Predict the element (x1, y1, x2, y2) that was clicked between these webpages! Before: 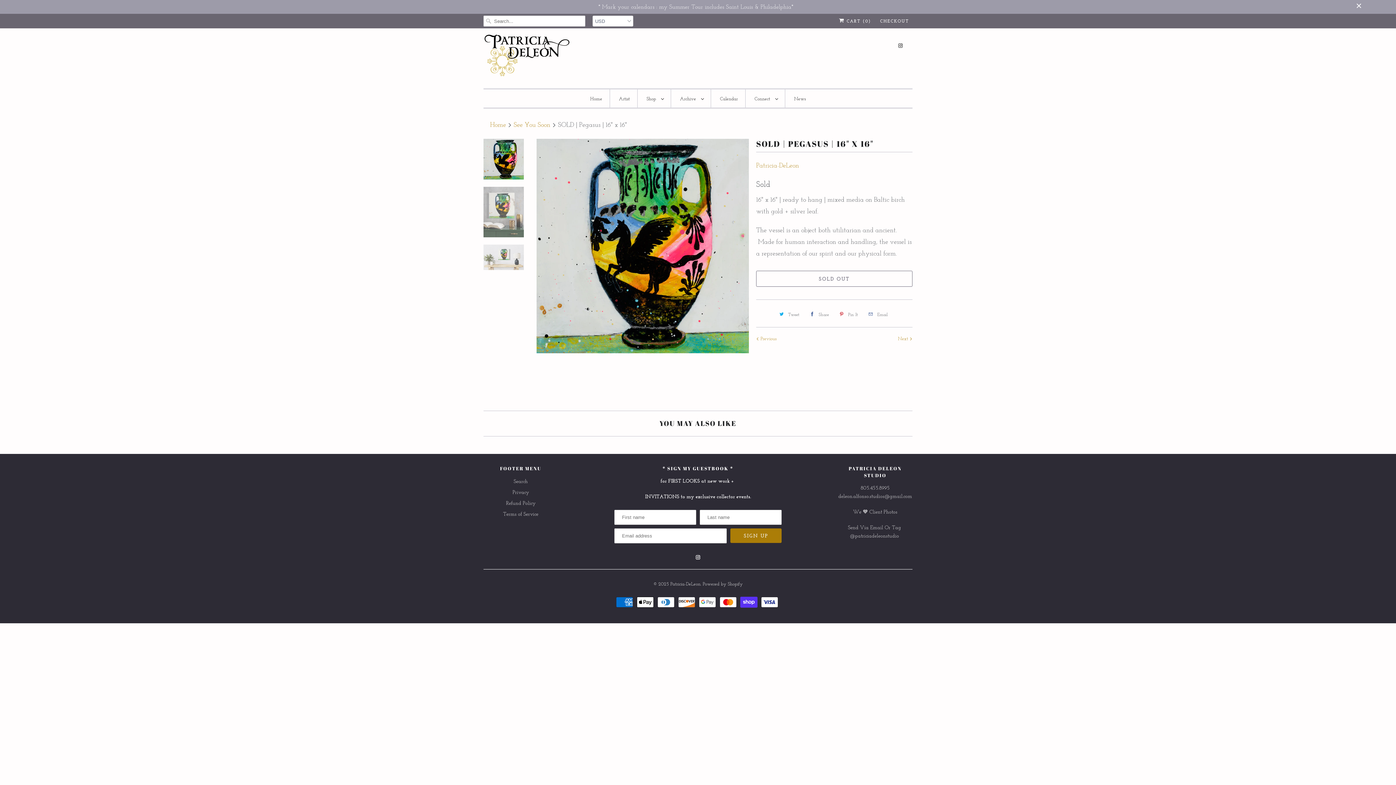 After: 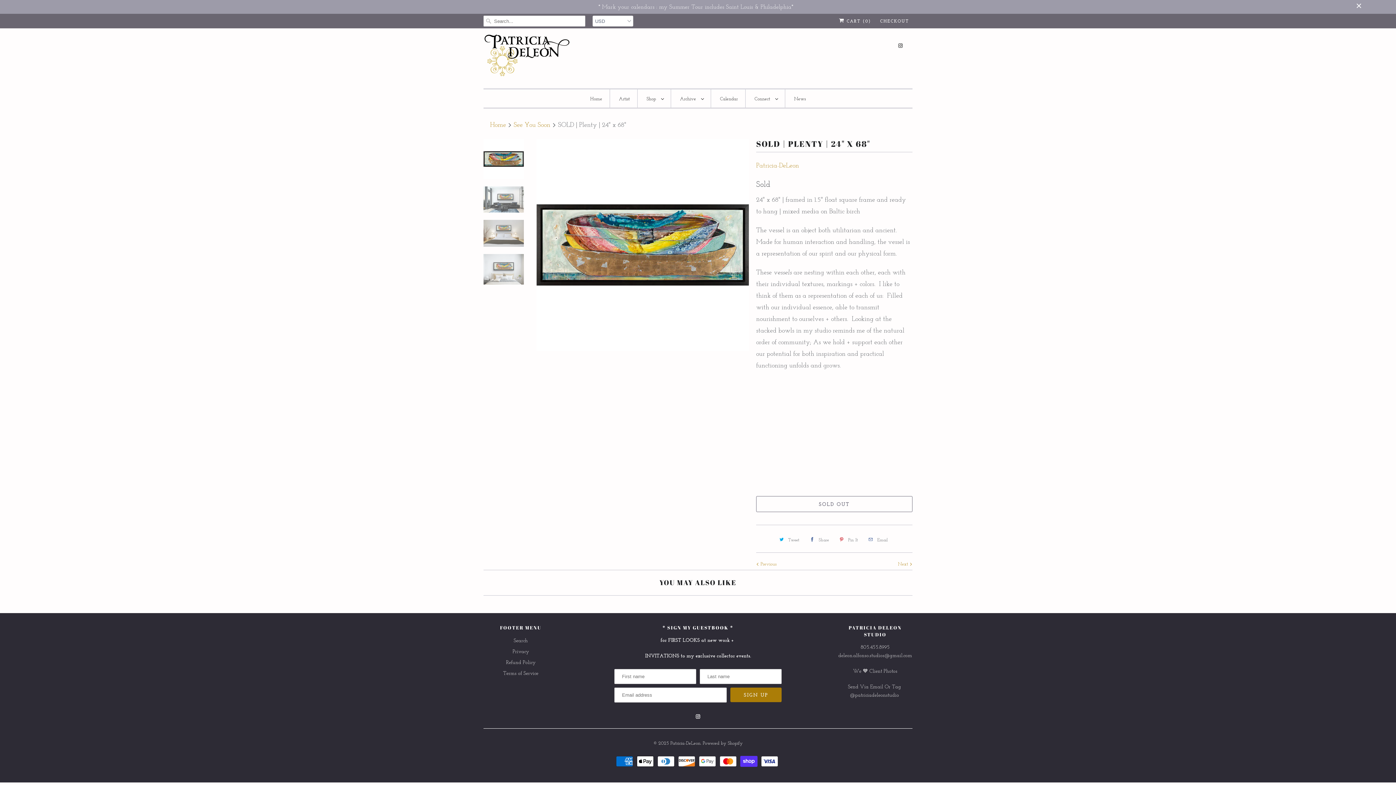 Action: bbox: (756, 335, 776, 341) label:  Previous